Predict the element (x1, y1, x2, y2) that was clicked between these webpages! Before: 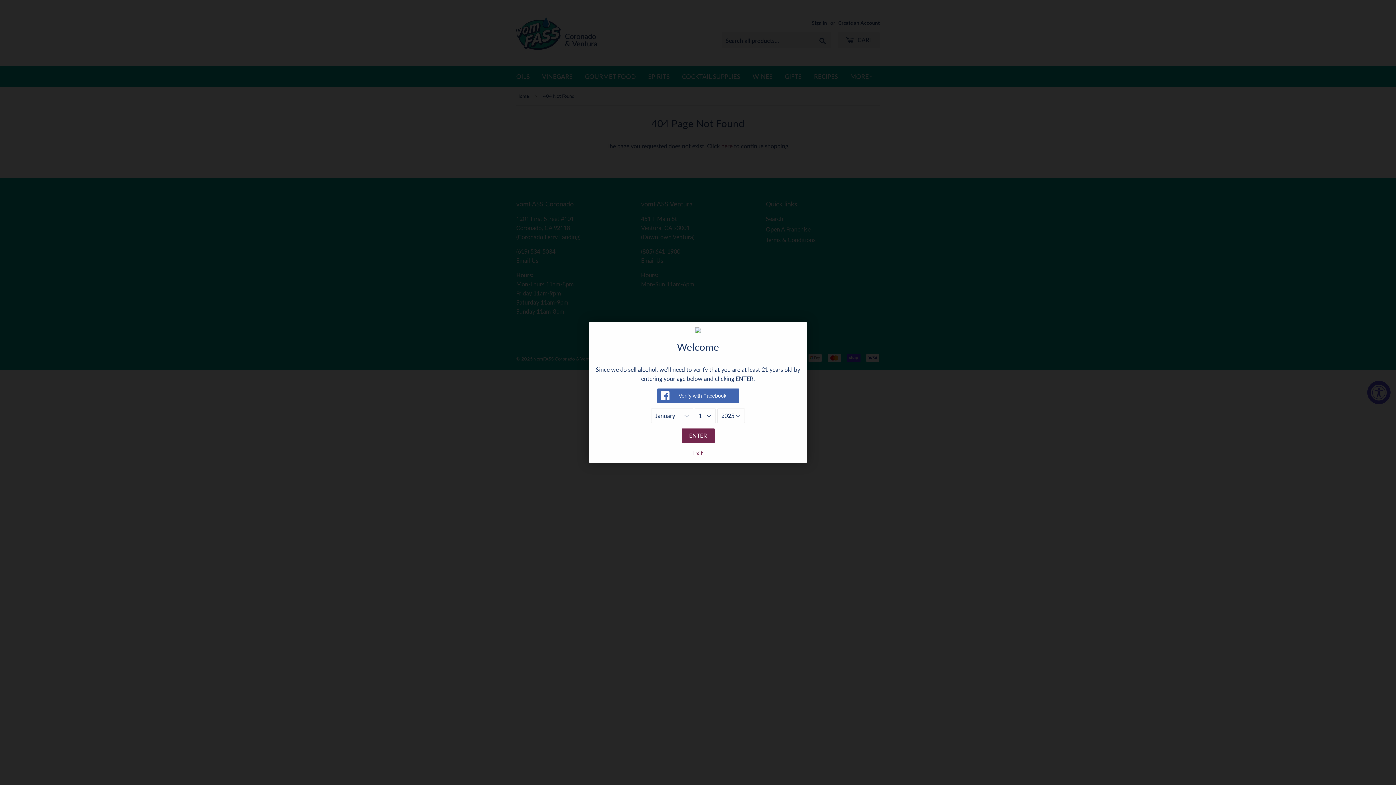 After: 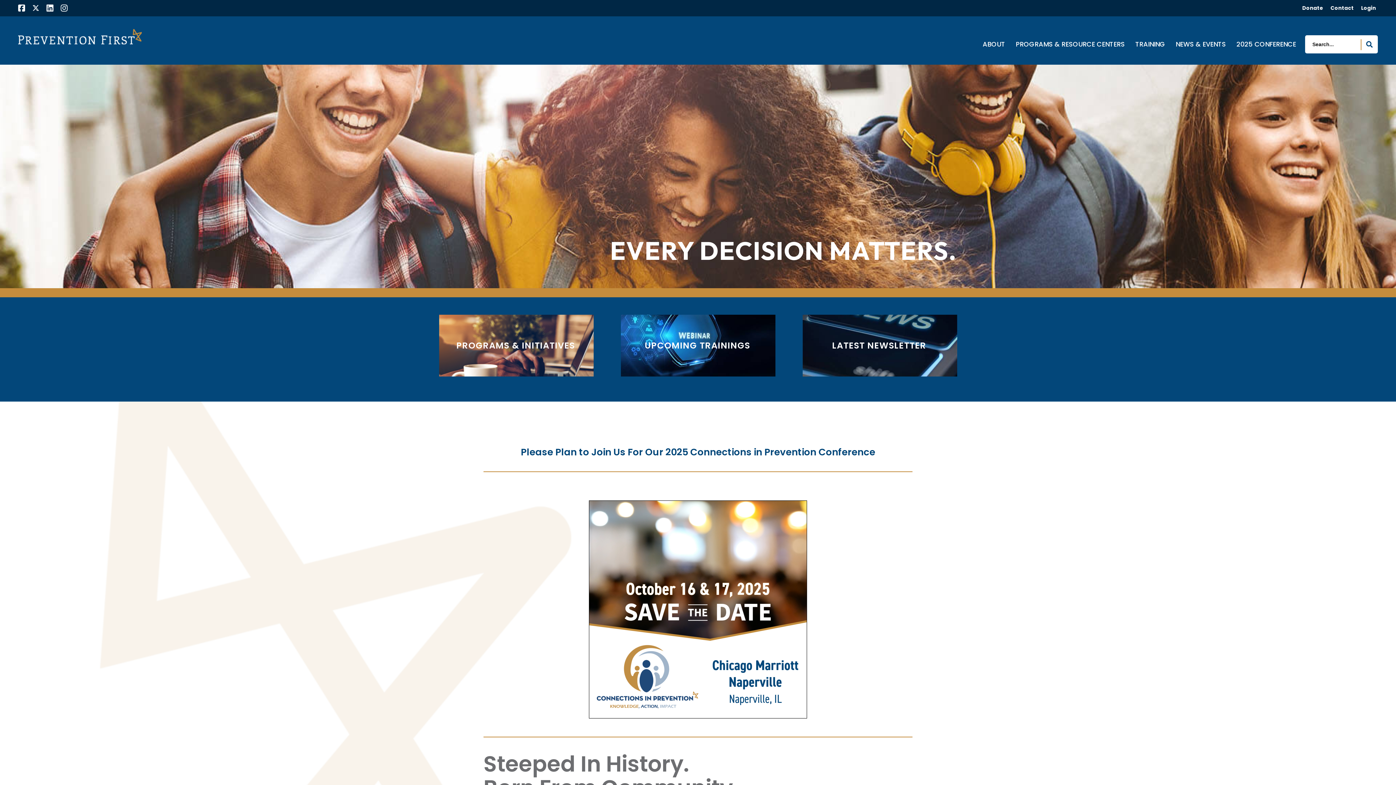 Action: bbox: (594, 448, 801, 463) label: Exit